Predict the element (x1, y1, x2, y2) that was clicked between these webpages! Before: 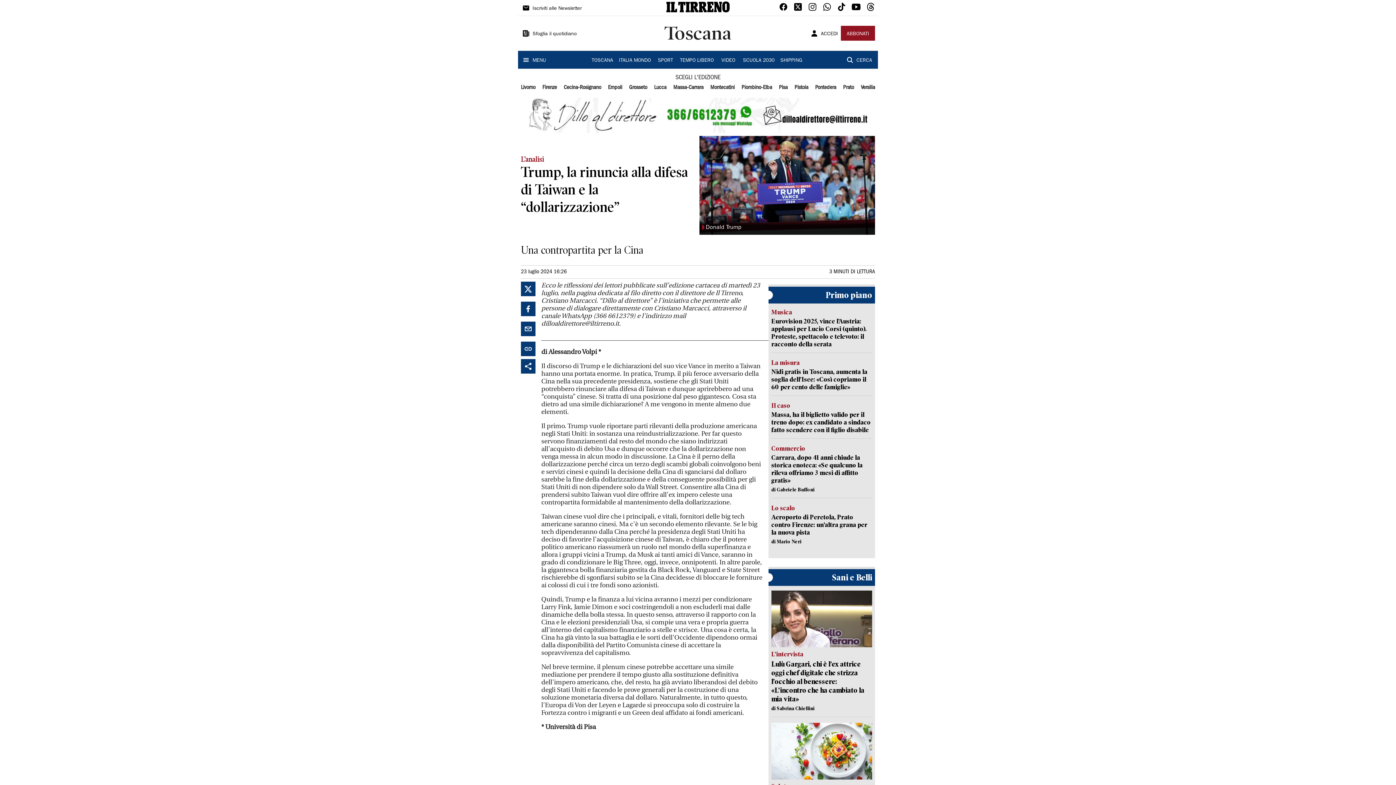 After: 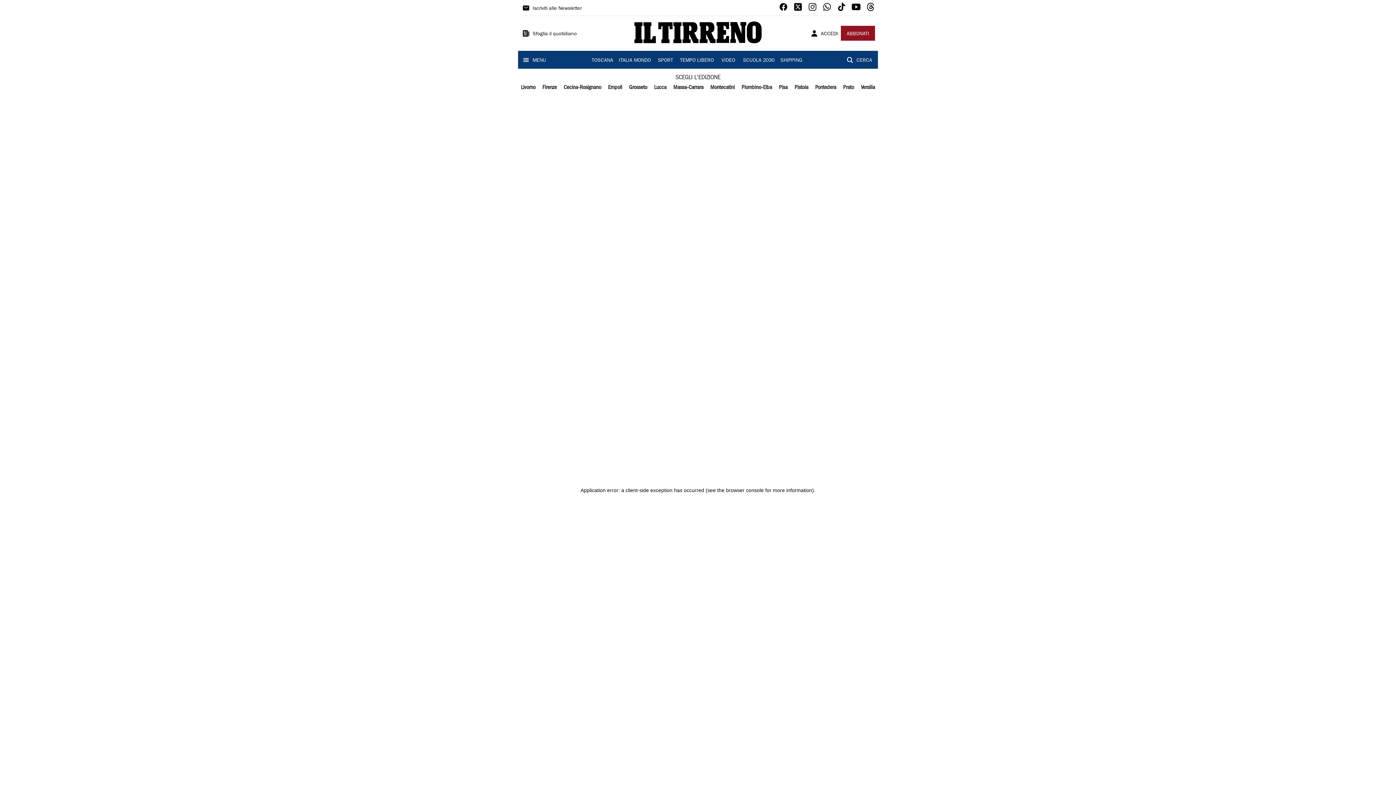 Action: label: SHIPPING bbox: (780, 56, 802, 65)